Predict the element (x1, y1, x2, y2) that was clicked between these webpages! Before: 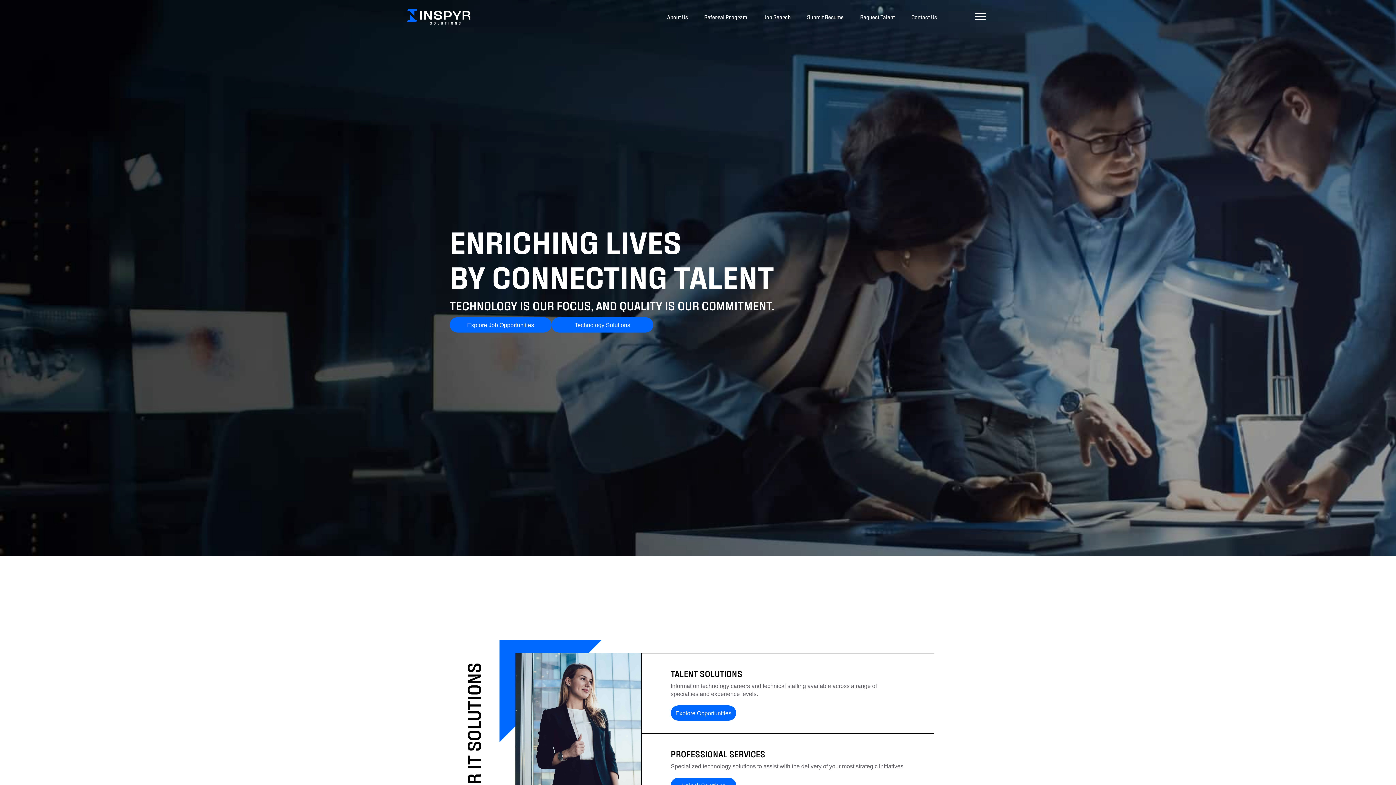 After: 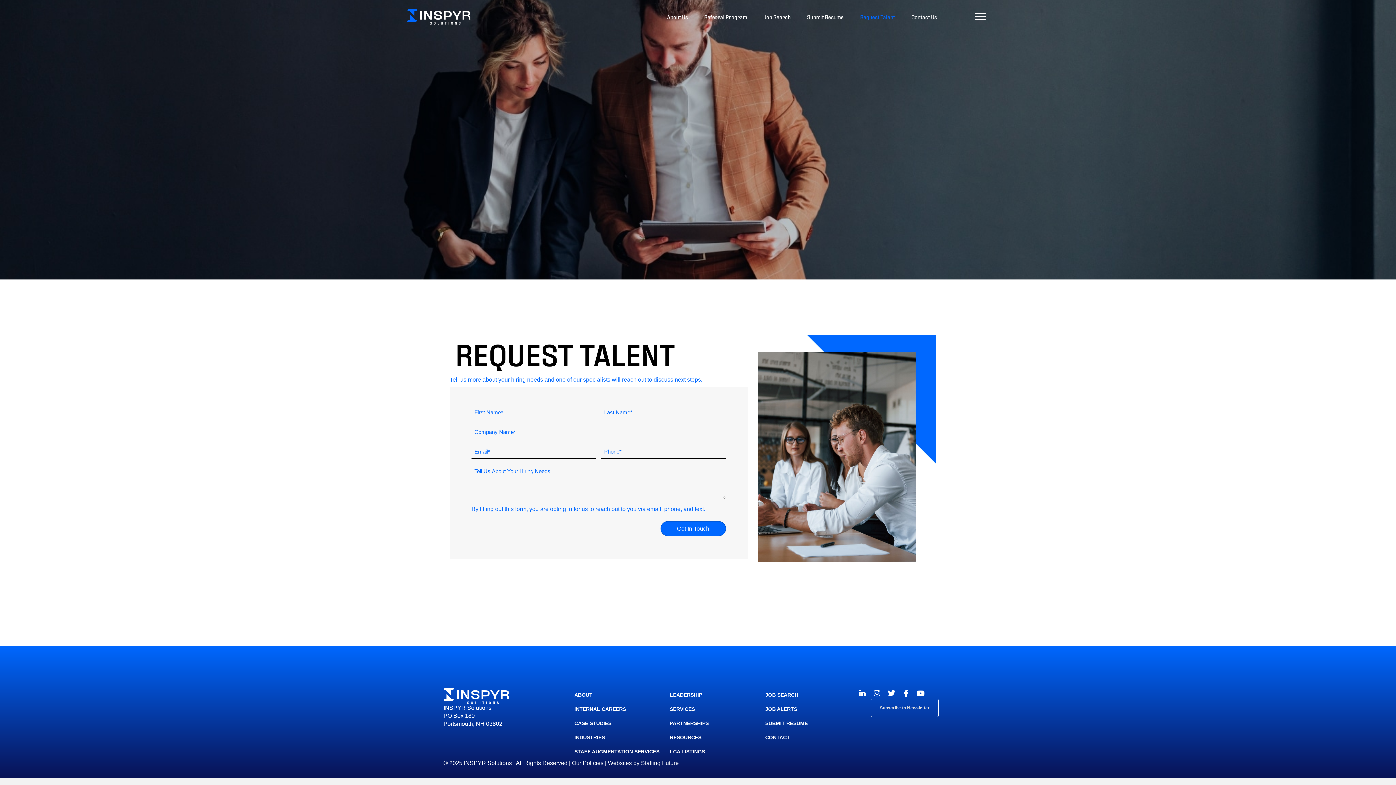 Action: bbox: (854, 7, 900, 26) label: Request Talent